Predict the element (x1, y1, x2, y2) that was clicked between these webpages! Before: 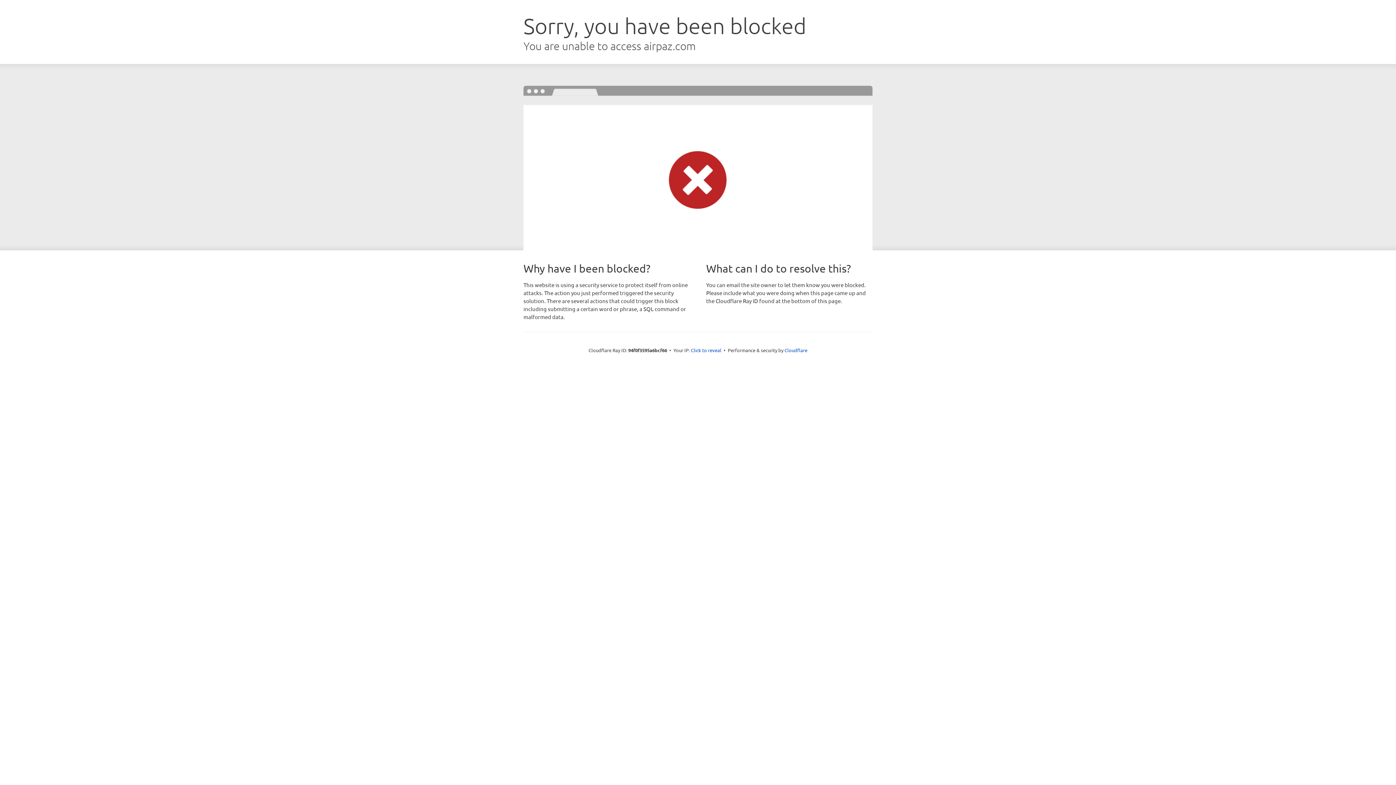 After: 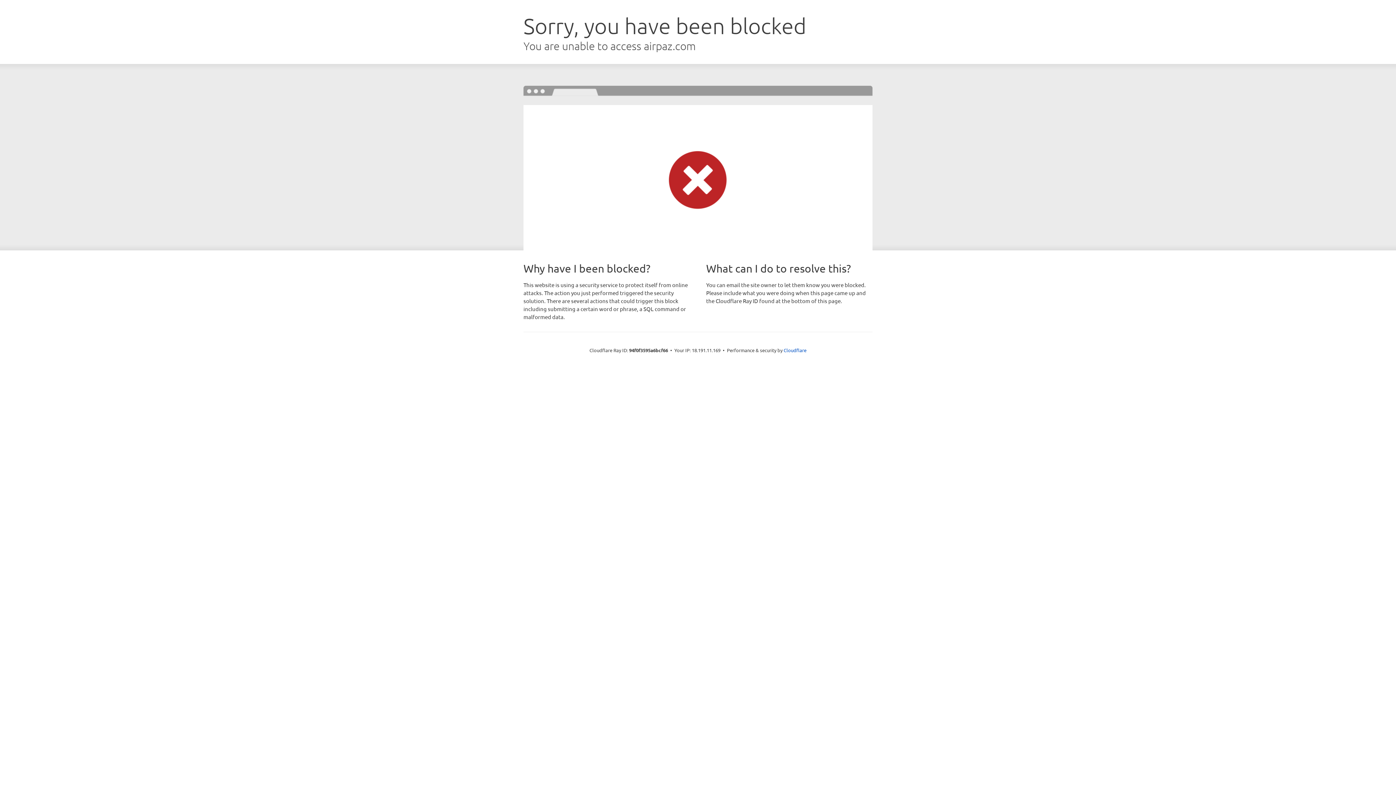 Action: label: Click to reveal bbox: (691, 346, 721, 353)